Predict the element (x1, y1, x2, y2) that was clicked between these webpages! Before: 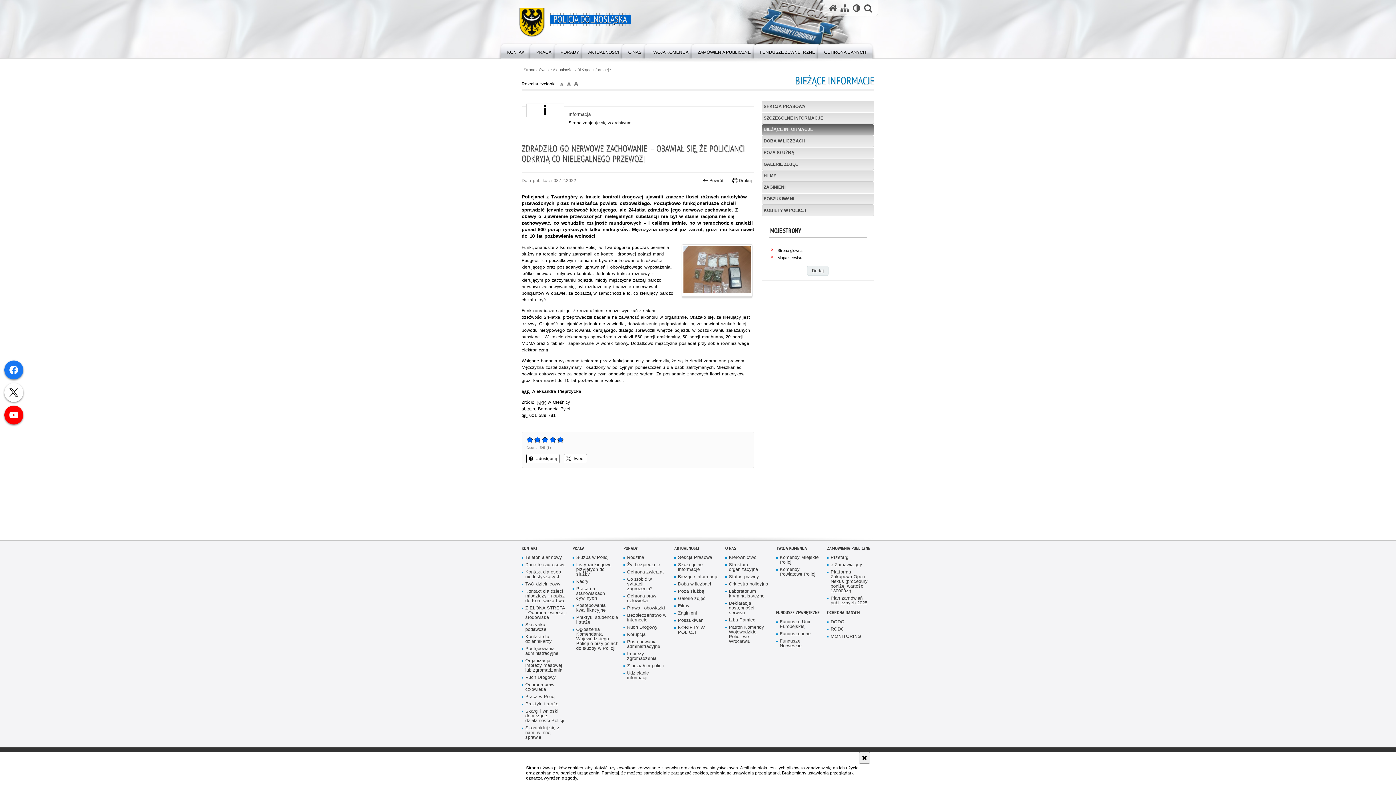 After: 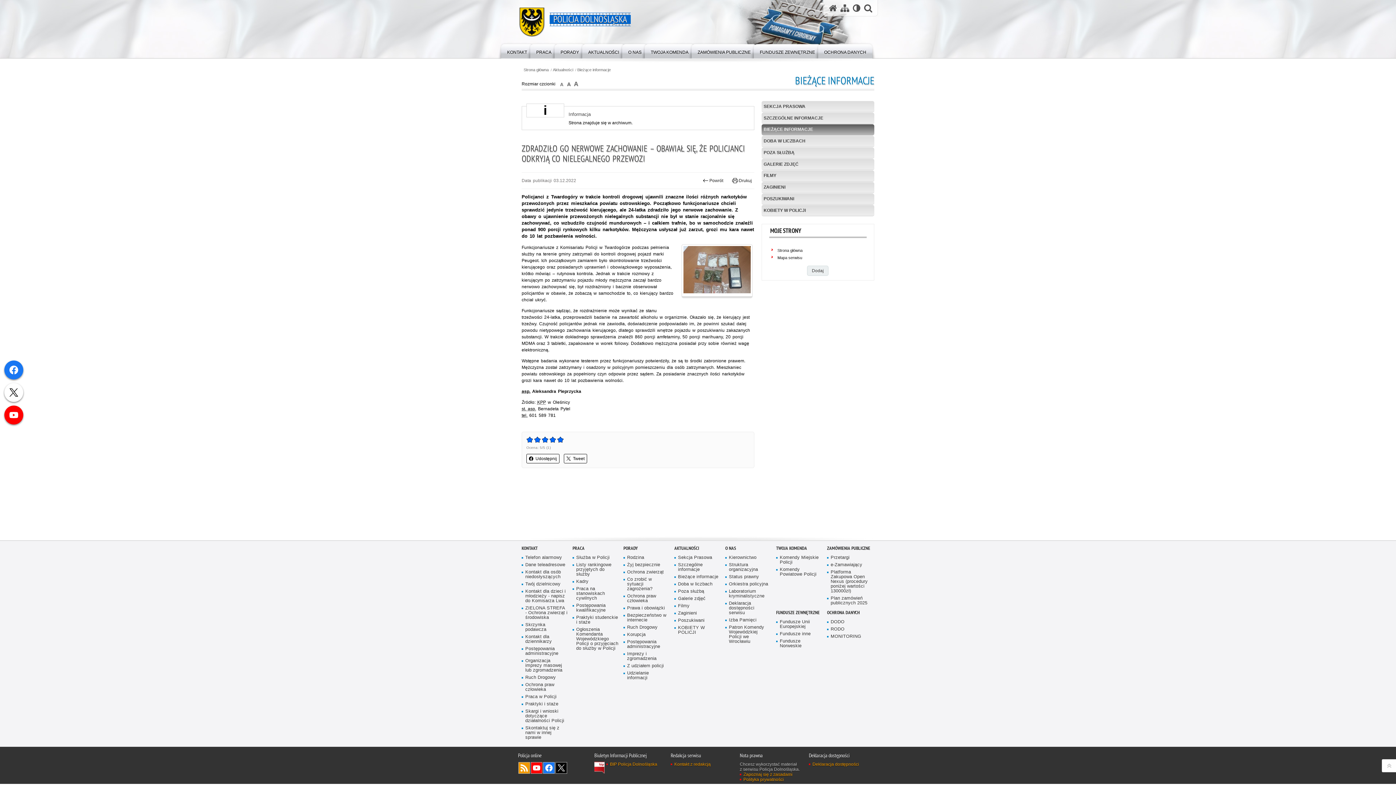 Action: label: Akceptuję politykę dotyczącą wykorzystania plików cookies. Zamknij komunikat. bbox: (859, 752, 870, 764)